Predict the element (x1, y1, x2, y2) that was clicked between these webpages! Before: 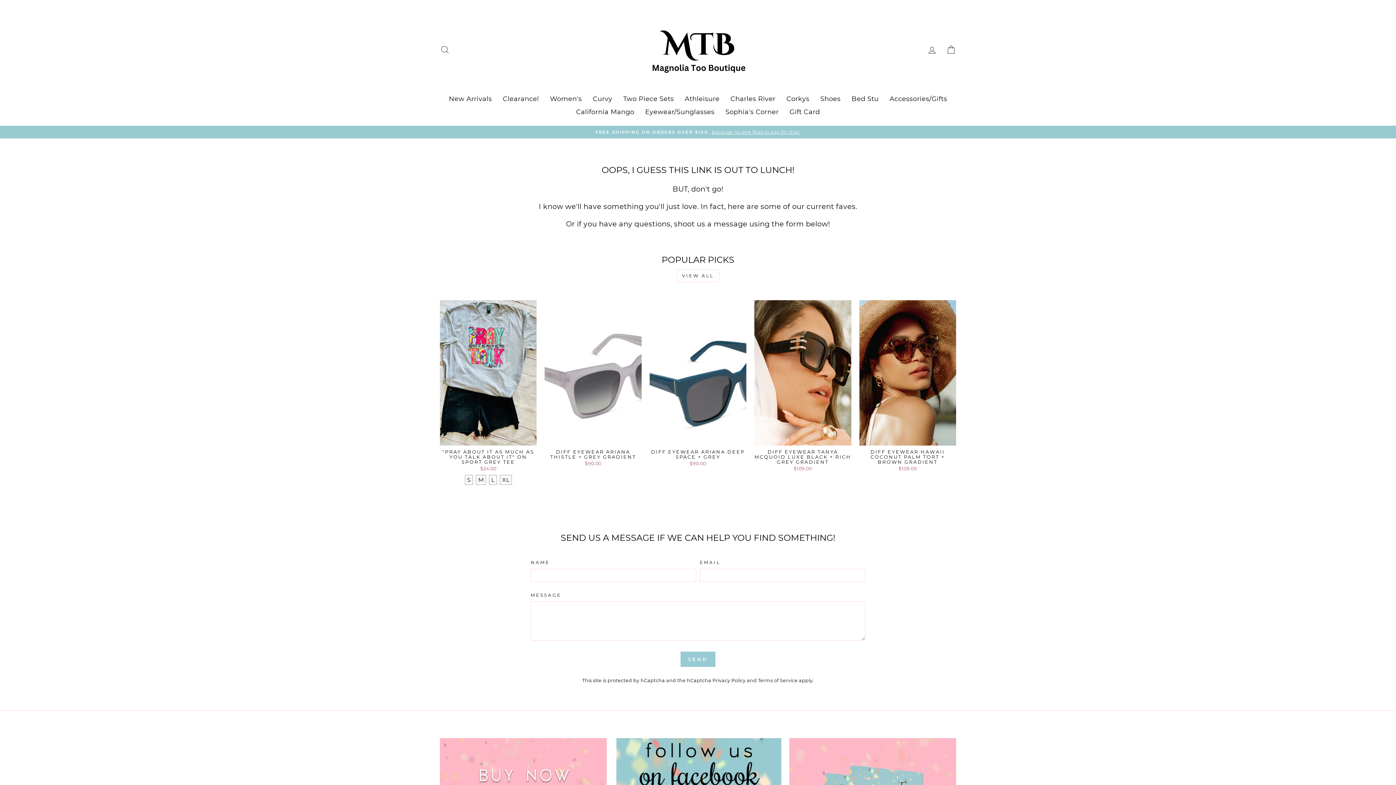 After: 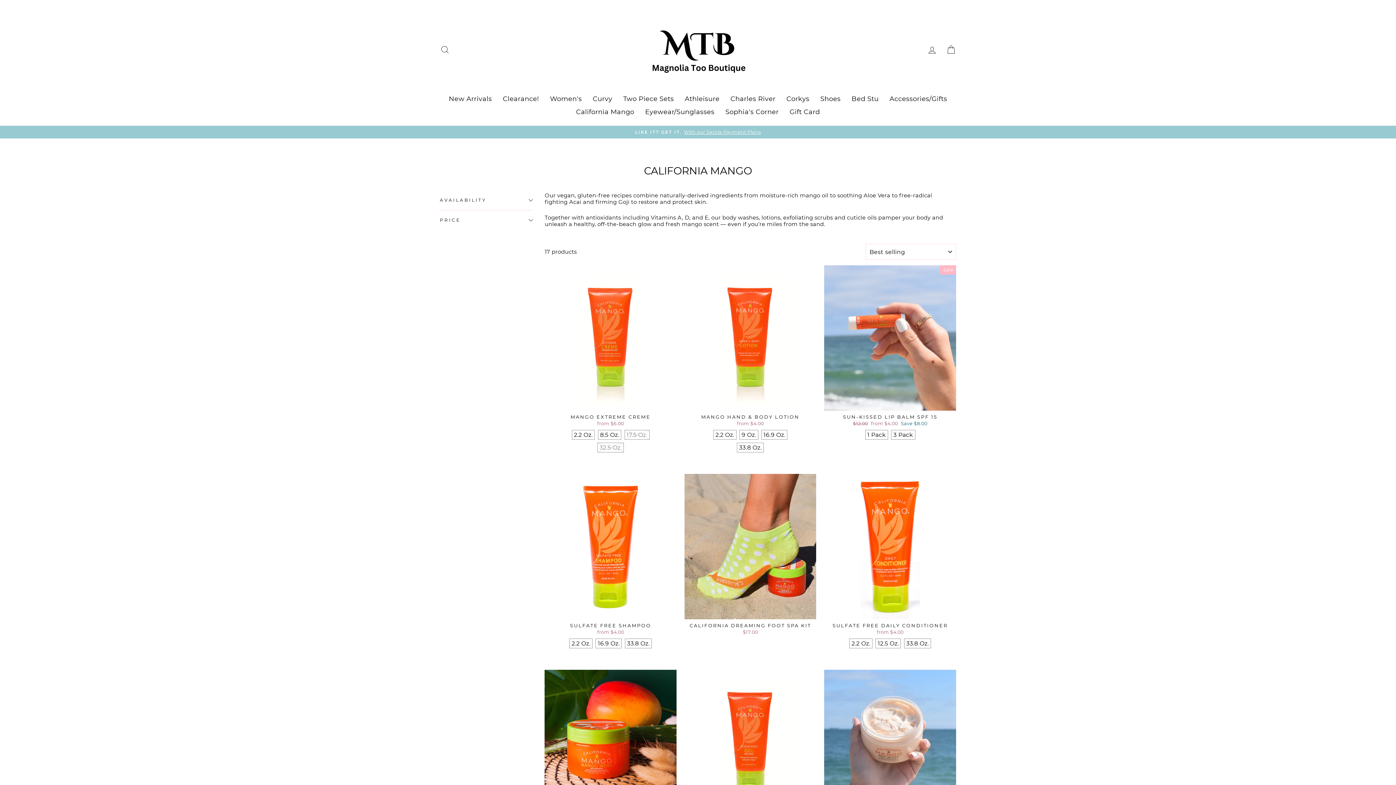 Action: bbox: (570, 105, 639, 118) label: California Mango